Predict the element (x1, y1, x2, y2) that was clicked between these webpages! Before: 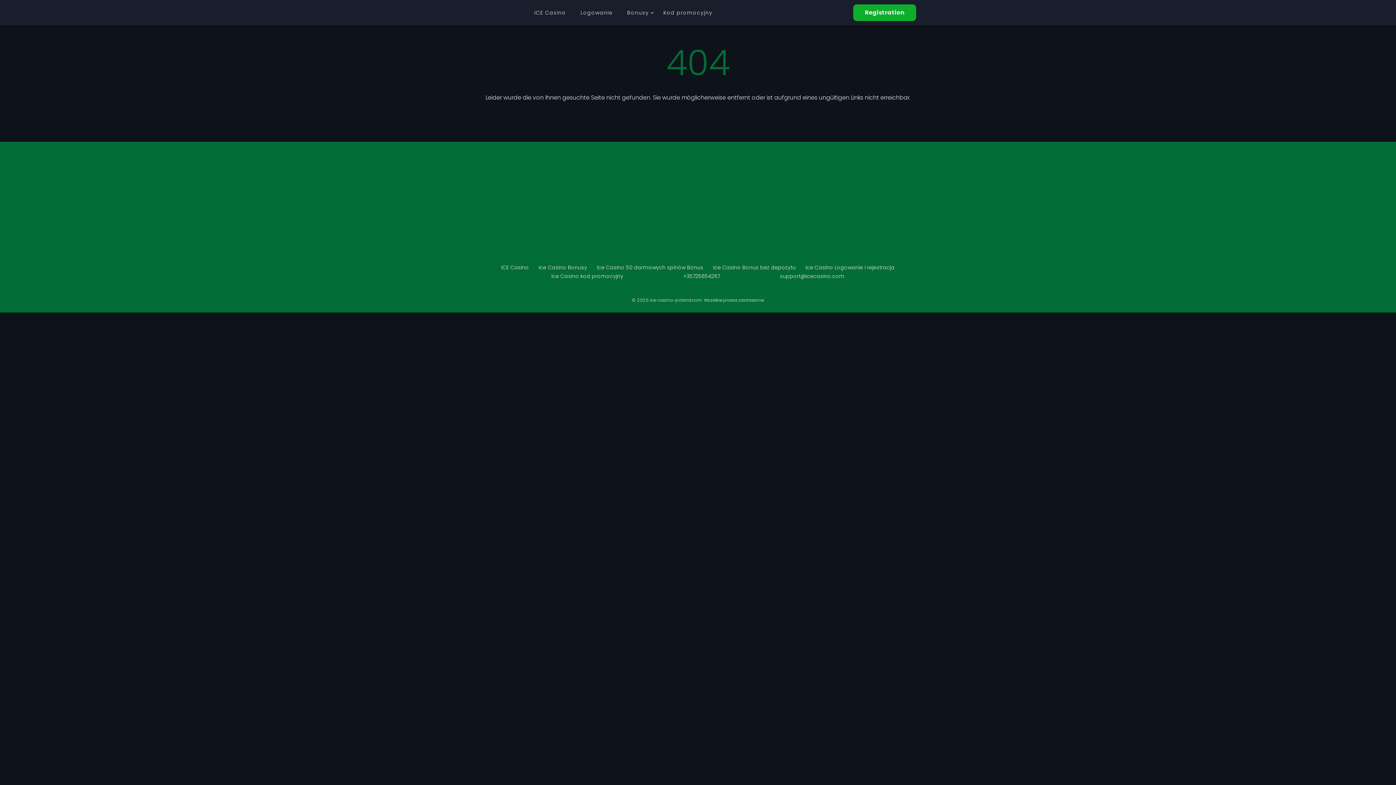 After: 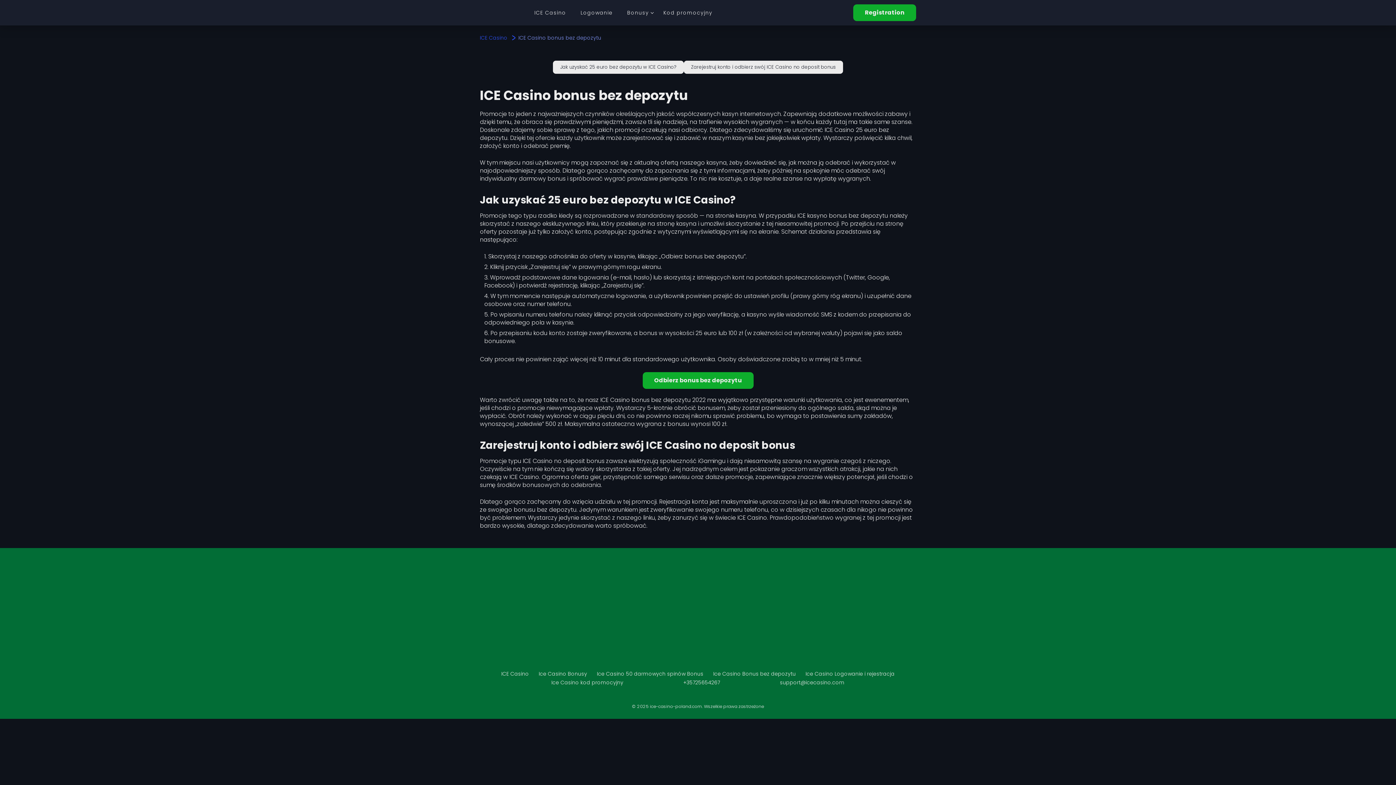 Action: label: Ice Casino Bonus bez depozytu bbox: (713, 264, 796, 271)